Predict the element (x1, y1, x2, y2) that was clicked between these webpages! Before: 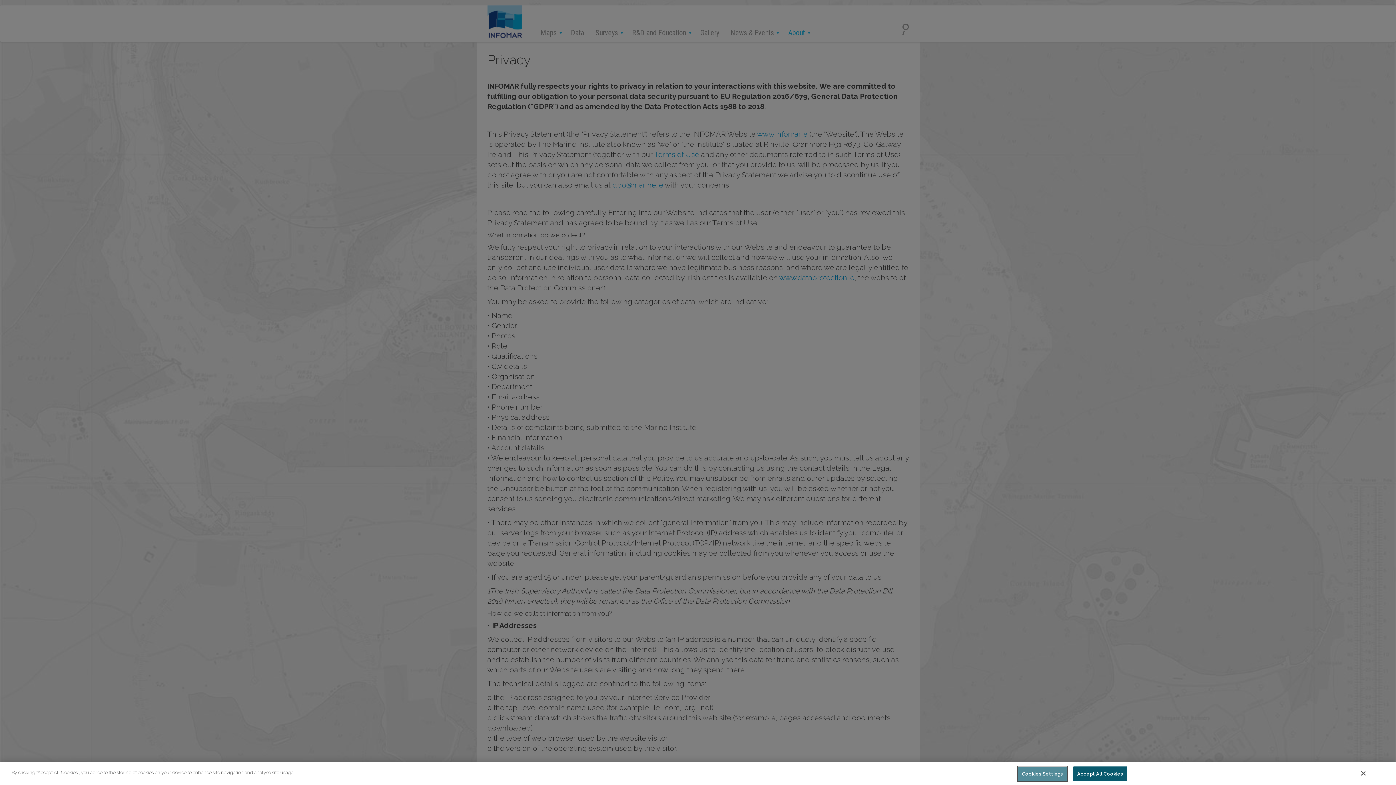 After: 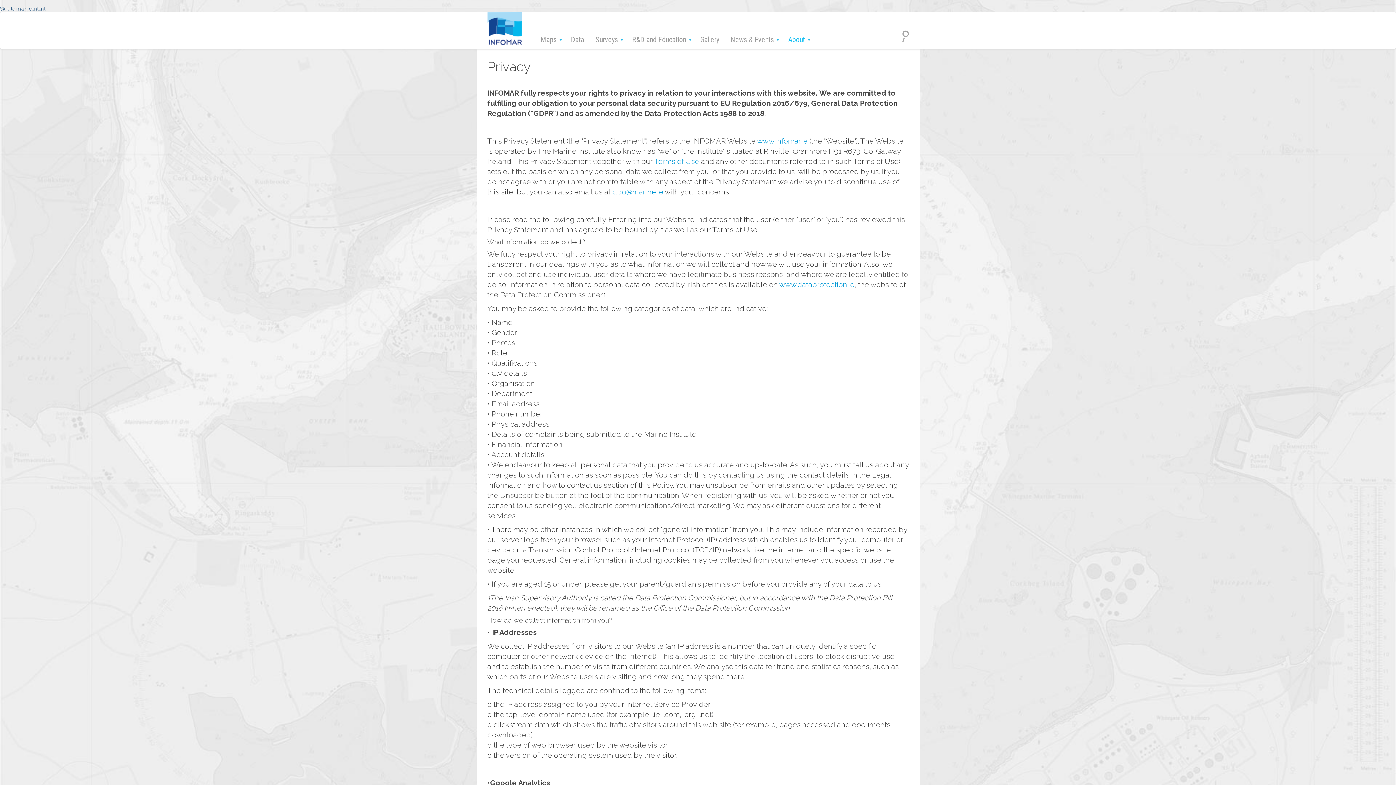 Action: bbox: (1073, 766, 1127, 781) label: Accept All Cookies